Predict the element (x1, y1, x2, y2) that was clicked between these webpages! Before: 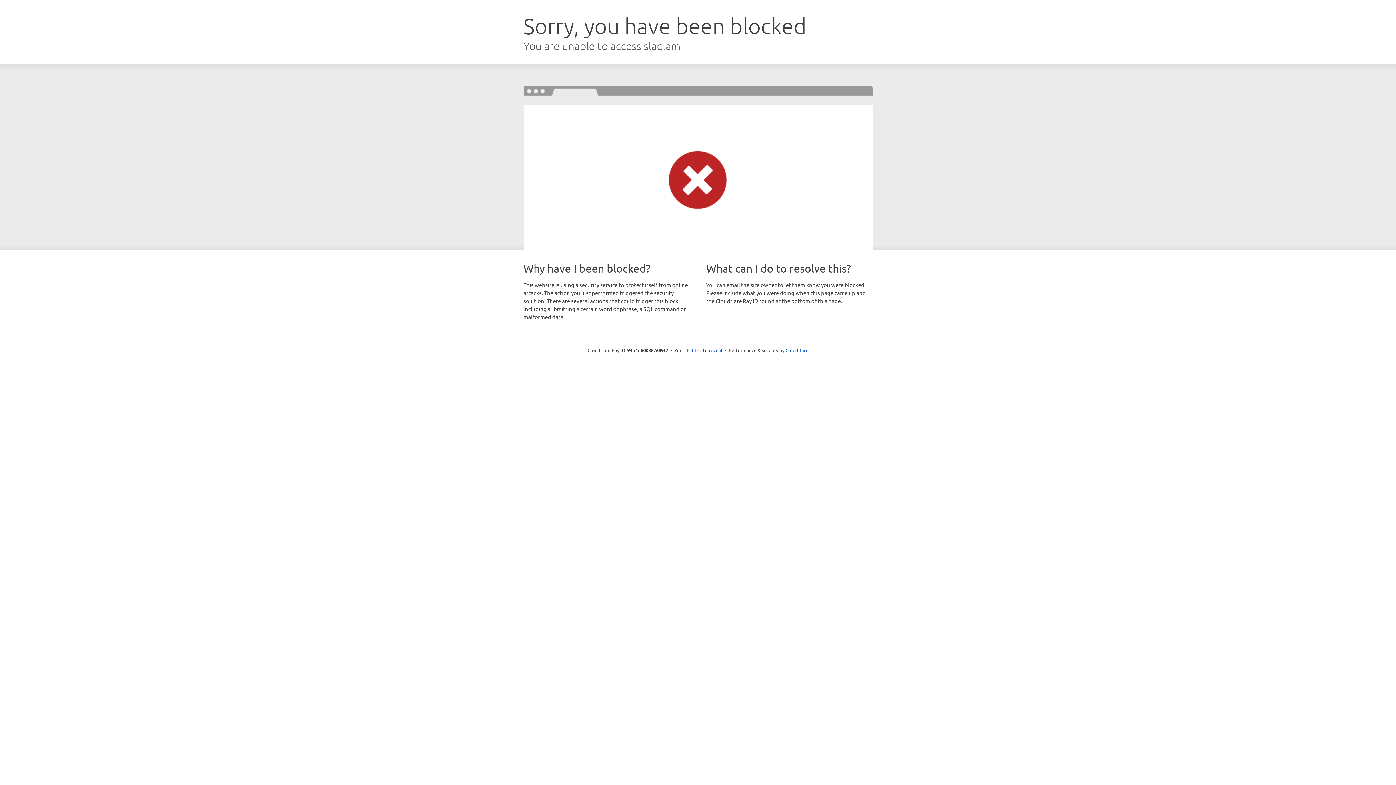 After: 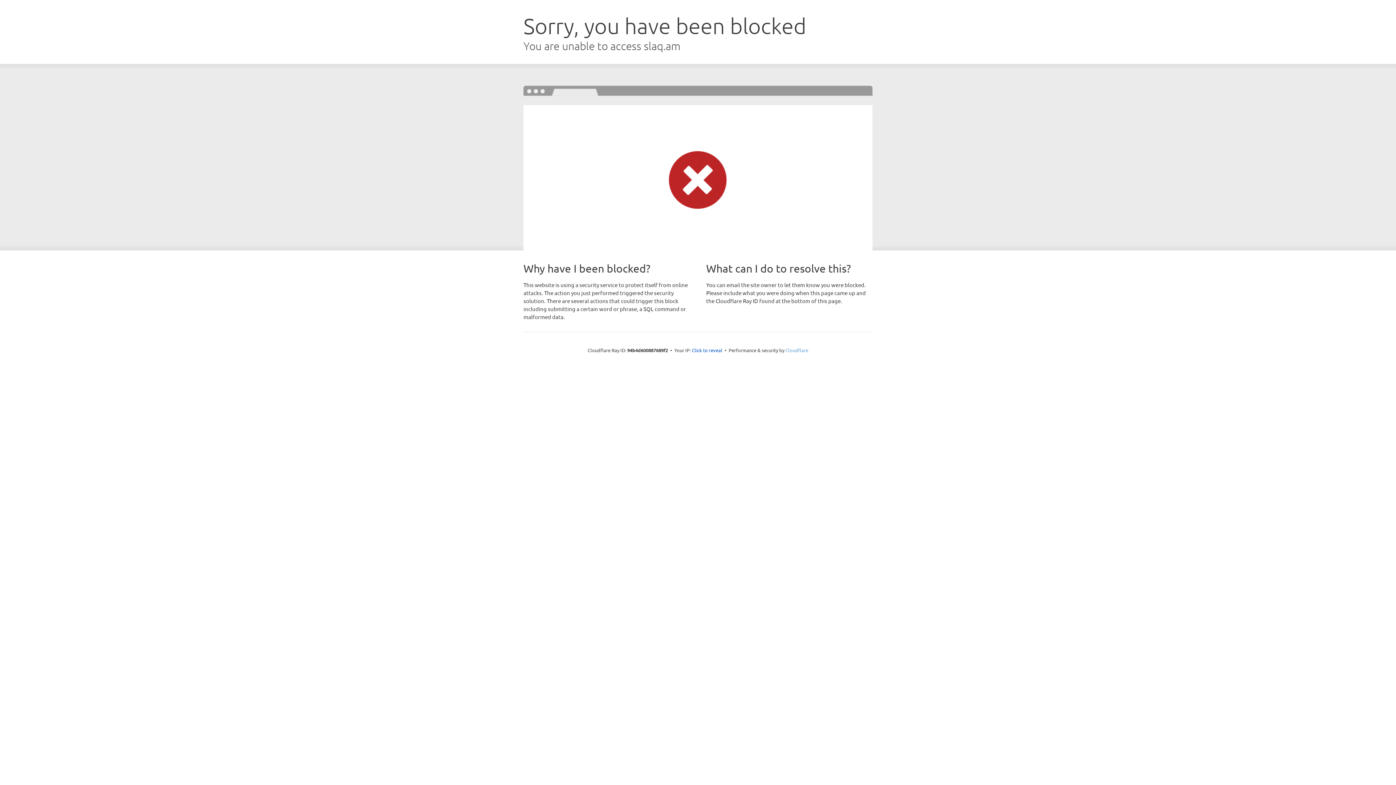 Action: bbox: (785, 347, 808, 353) label: Cloudflare